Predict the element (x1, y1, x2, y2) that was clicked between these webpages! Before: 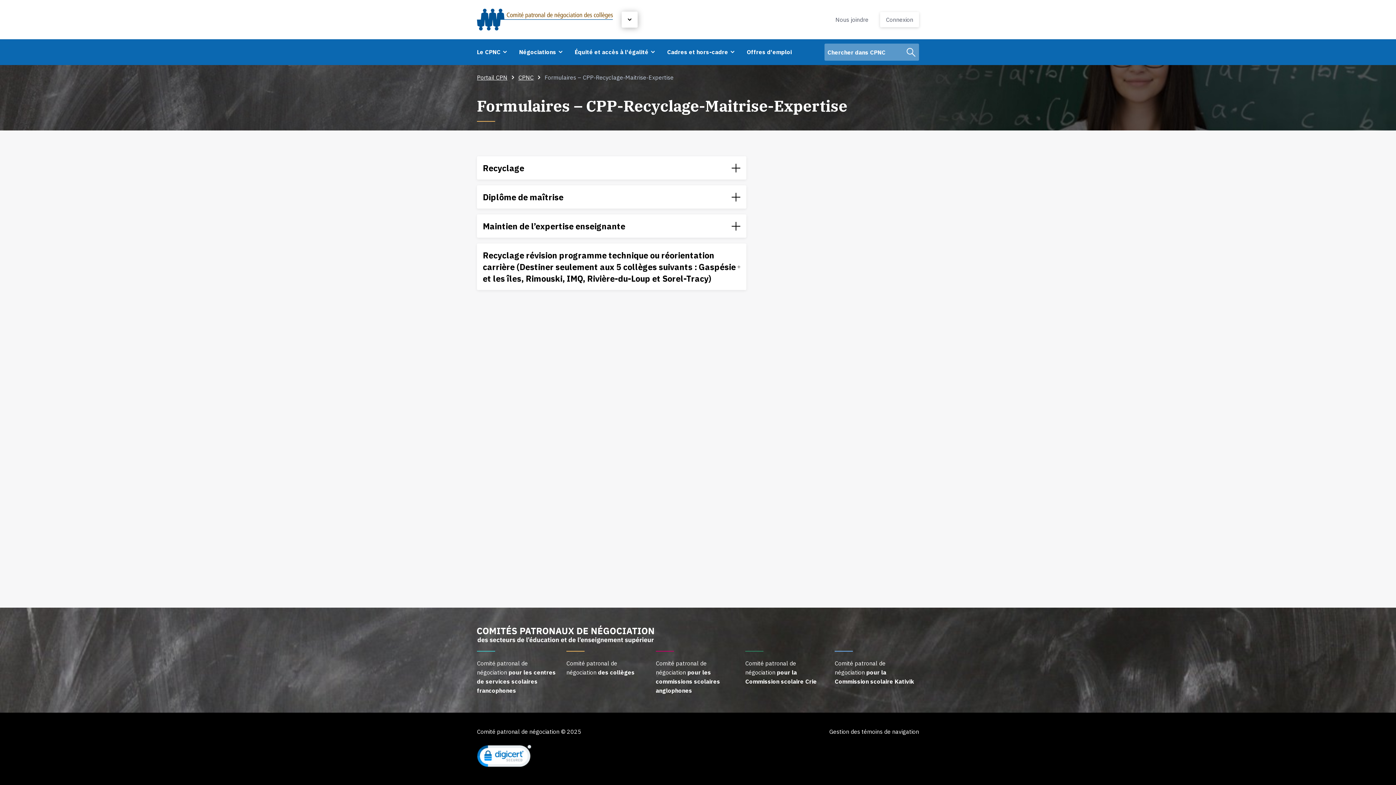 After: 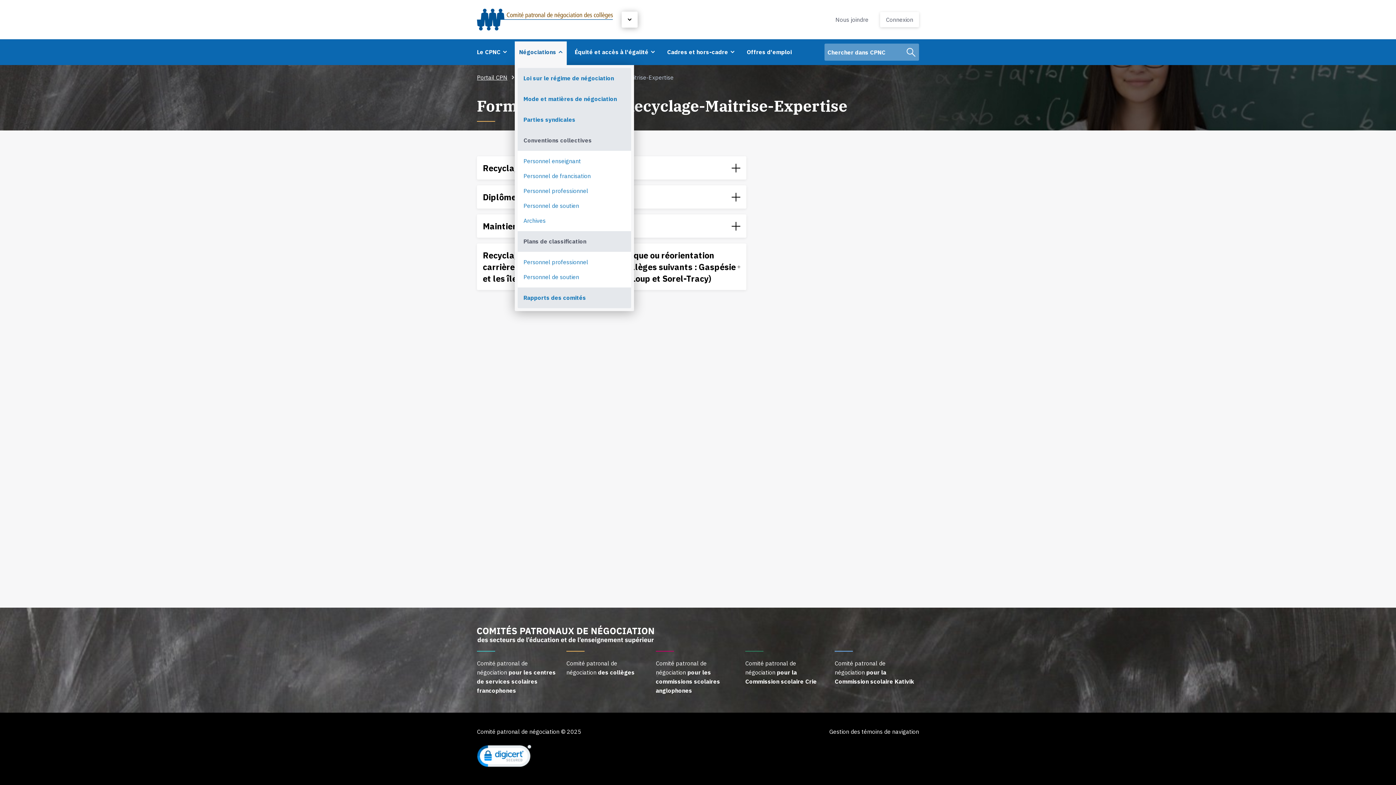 Action: bbox: (514, 41, 566, 64) label: Négociations 